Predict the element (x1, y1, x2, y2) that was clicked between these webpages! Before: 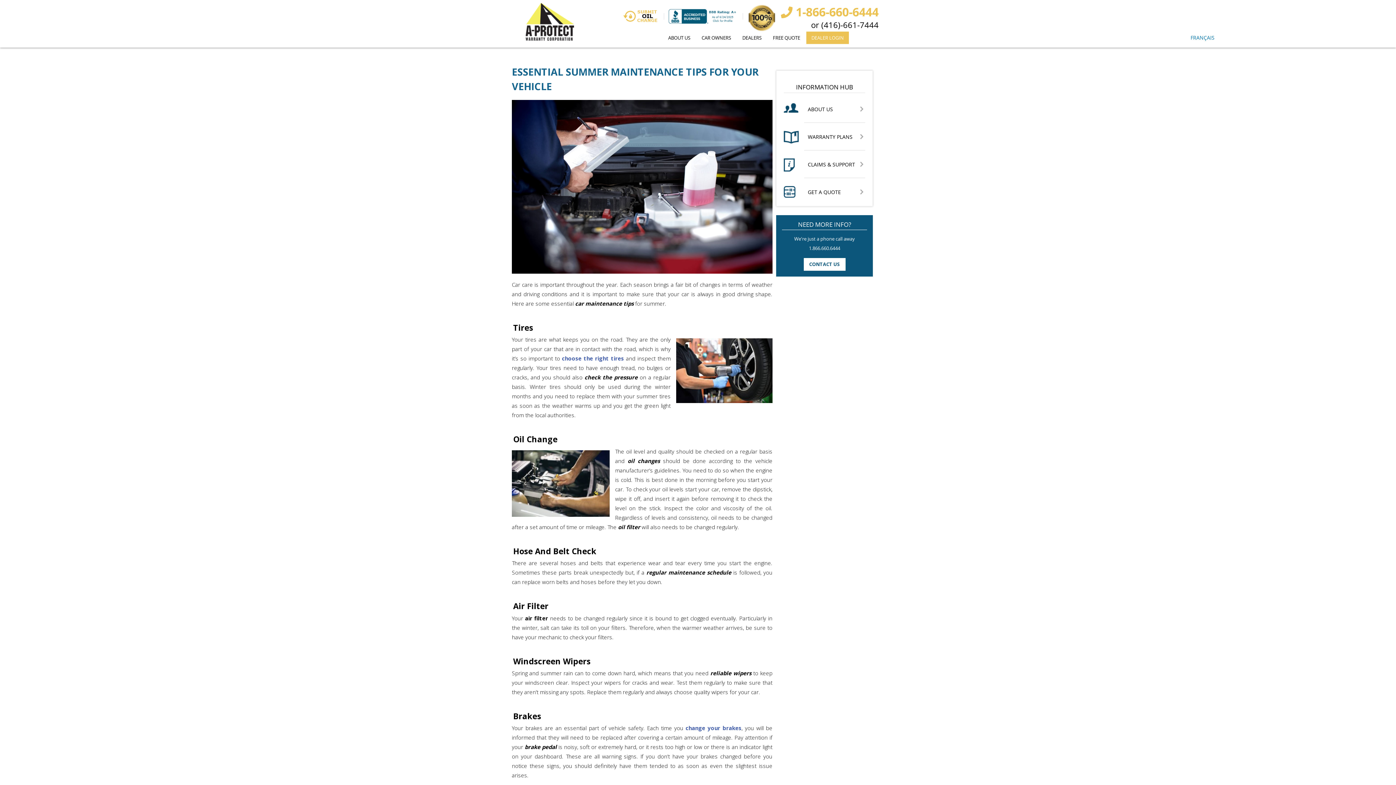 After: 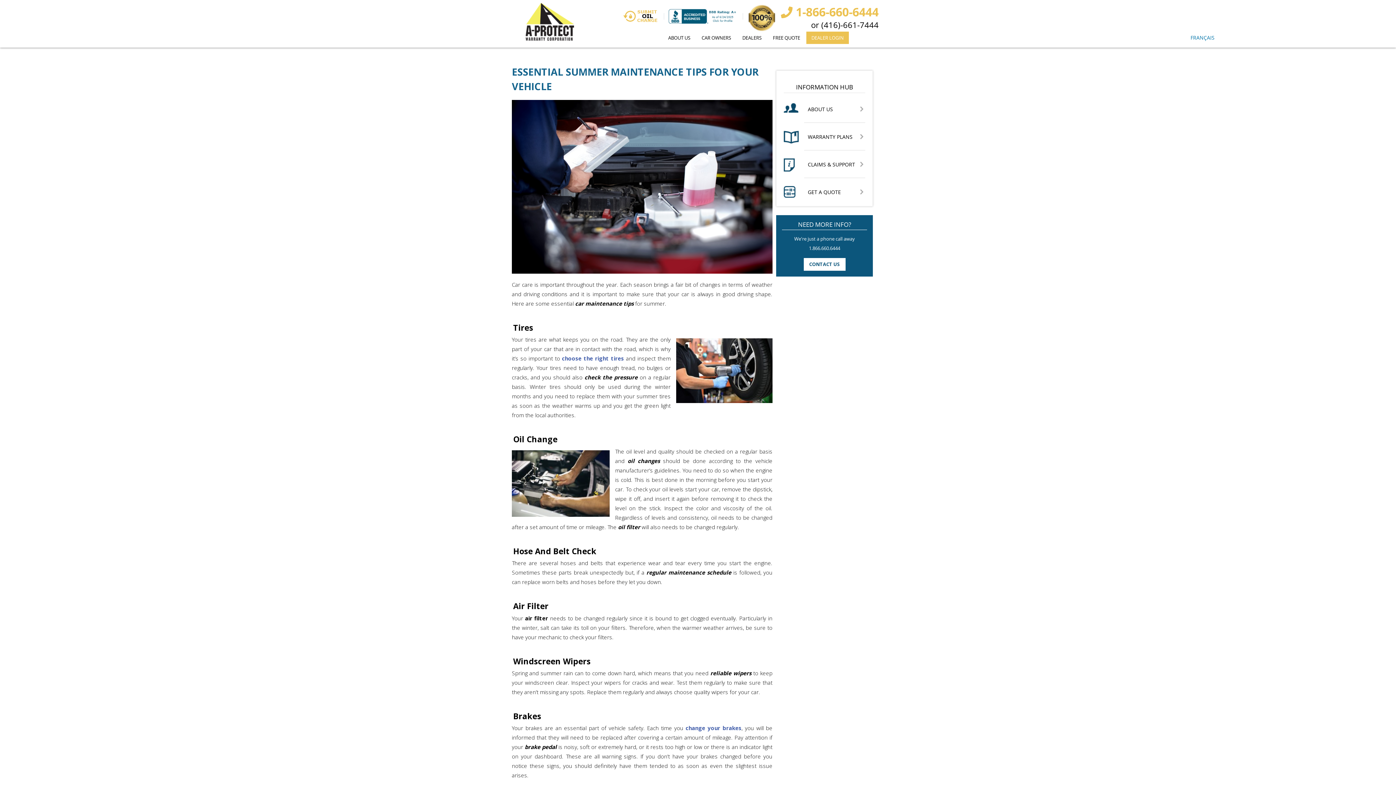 Action: bbox: (668, 9, 738, 23)